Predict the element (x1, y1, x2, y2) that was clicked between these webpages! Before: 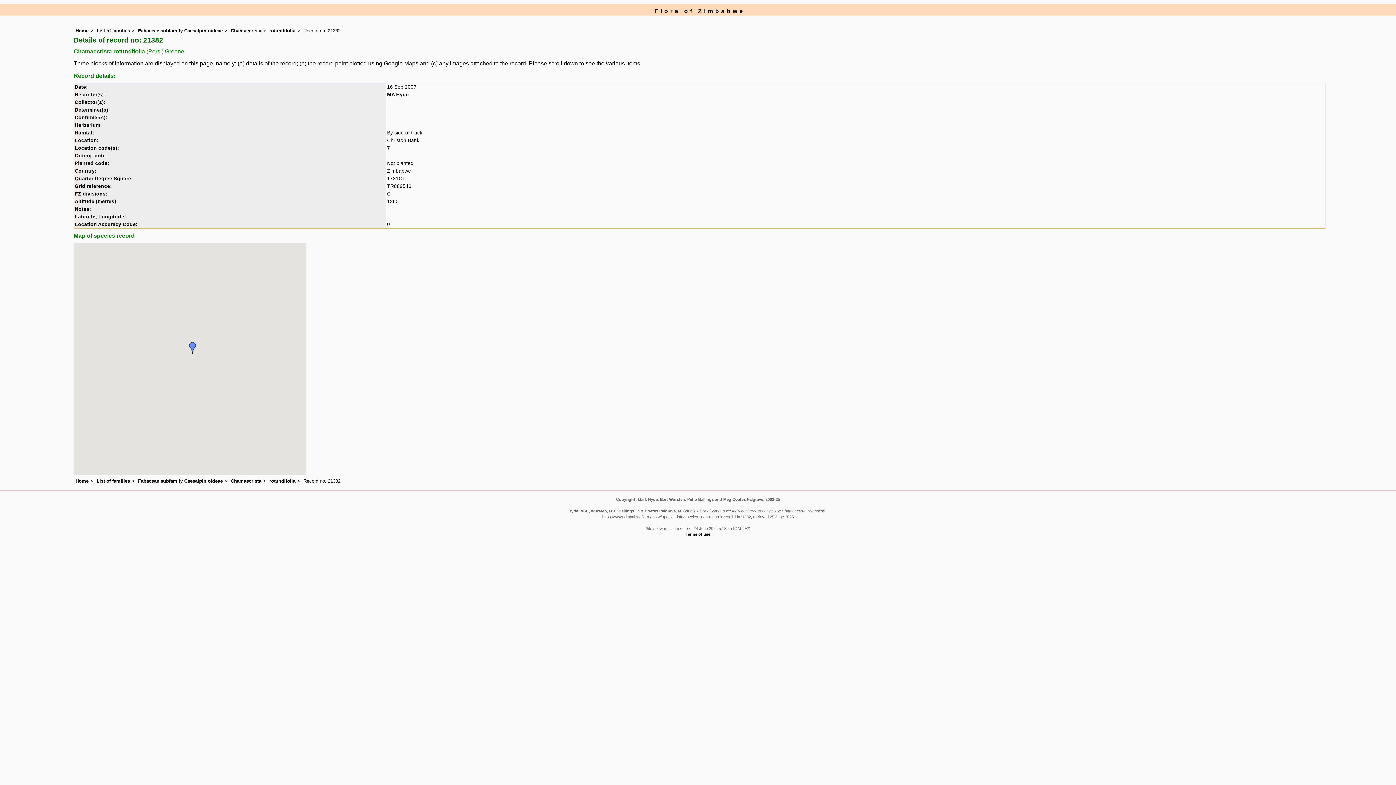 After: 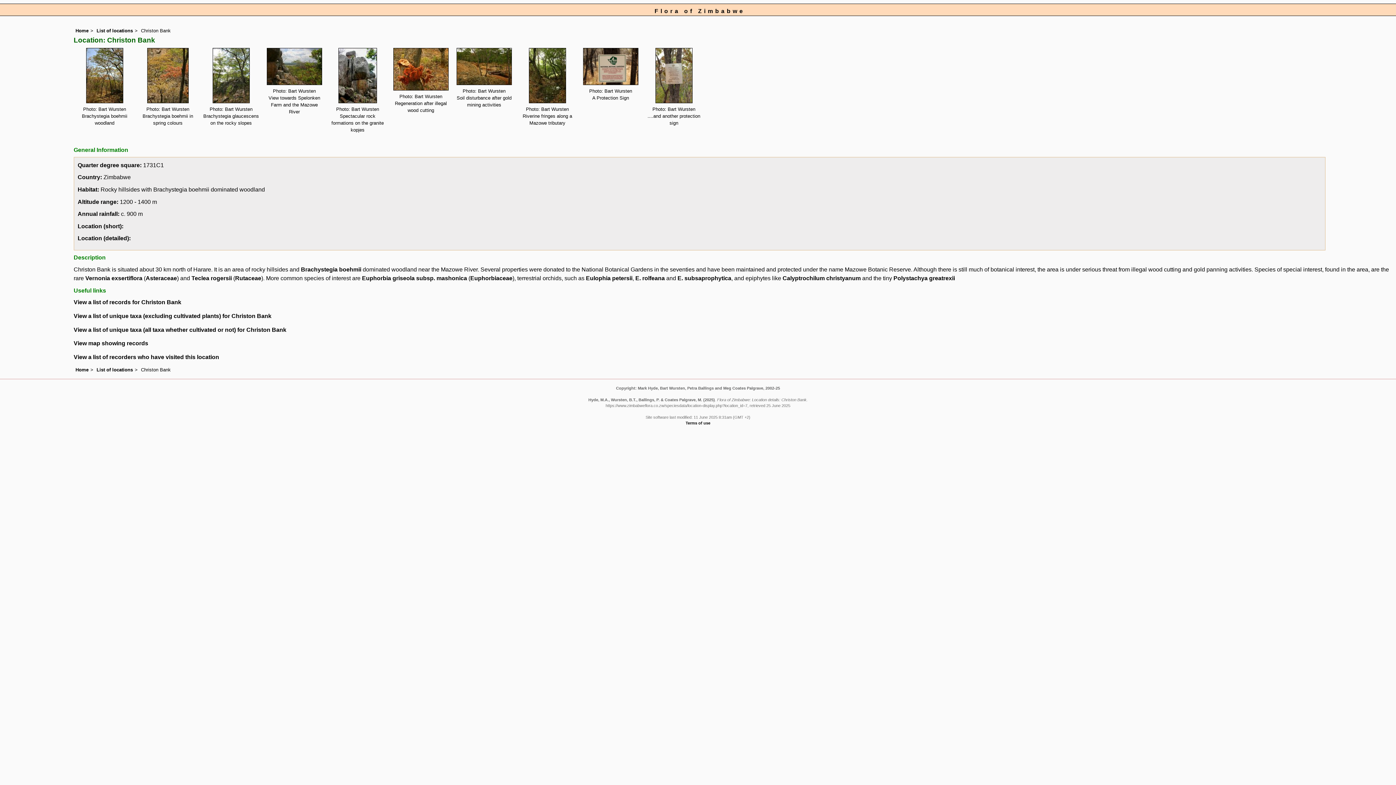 Action: label: 7 bbox: (387, 145, 390, 150)